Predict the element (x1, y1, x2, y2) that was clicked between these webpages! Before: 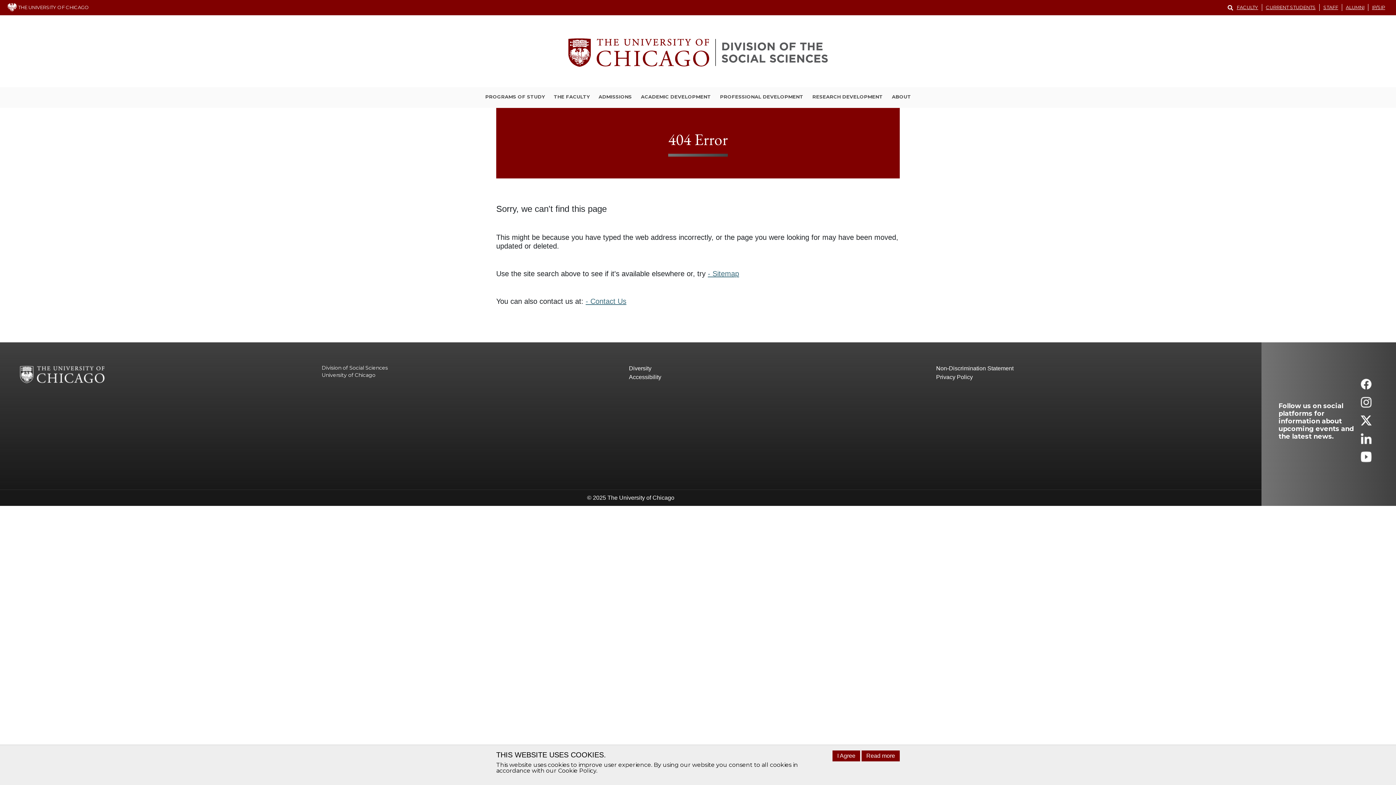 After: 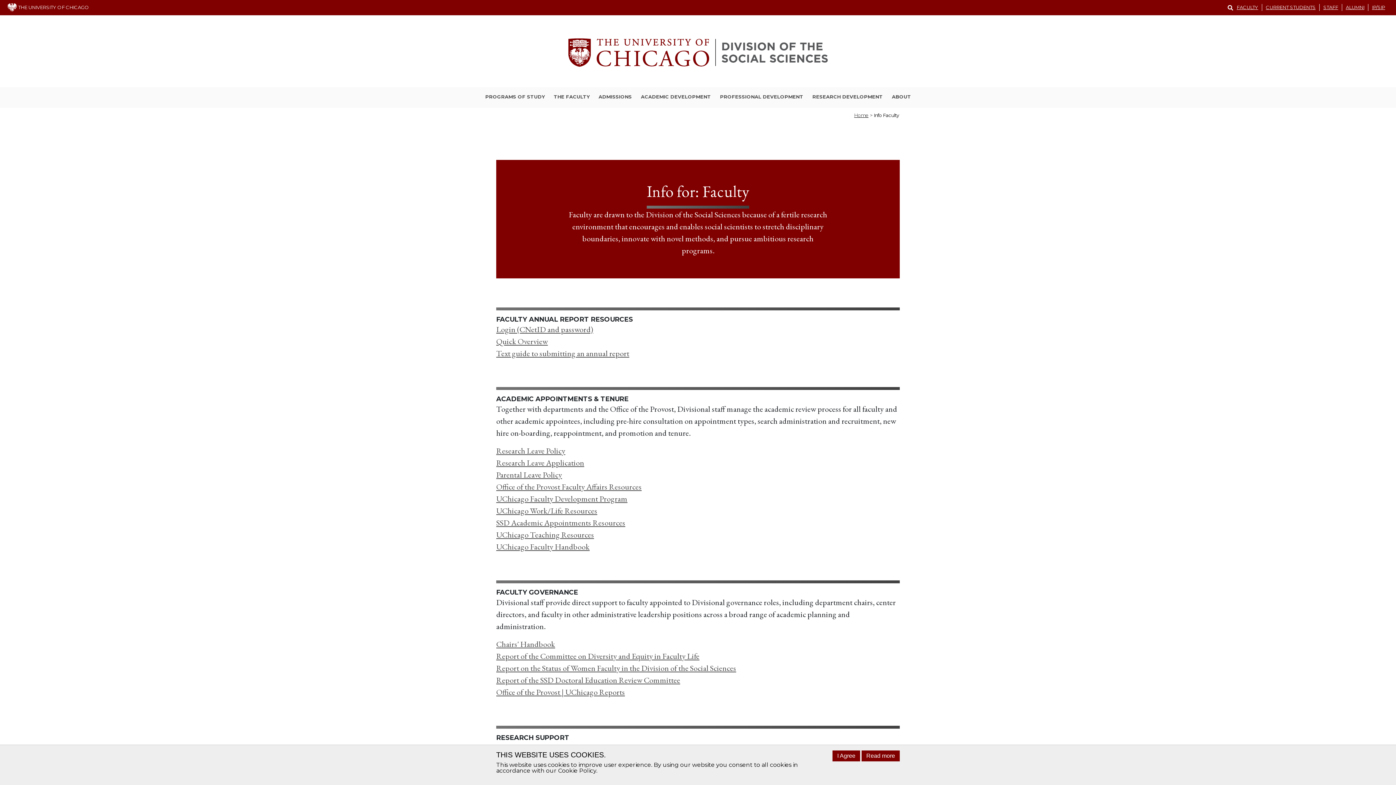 Action: label: FACULTY bbox: (1233, 4, 1262, 10)